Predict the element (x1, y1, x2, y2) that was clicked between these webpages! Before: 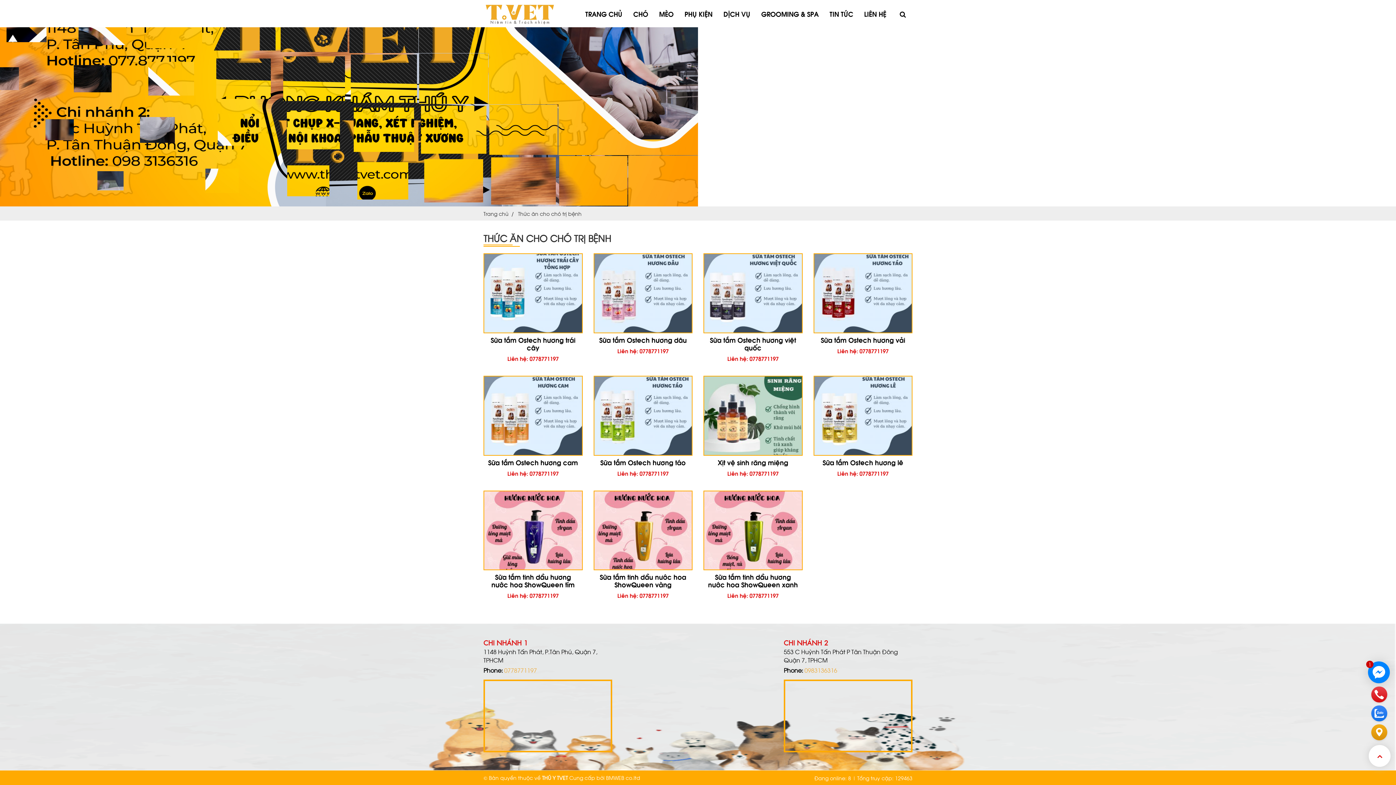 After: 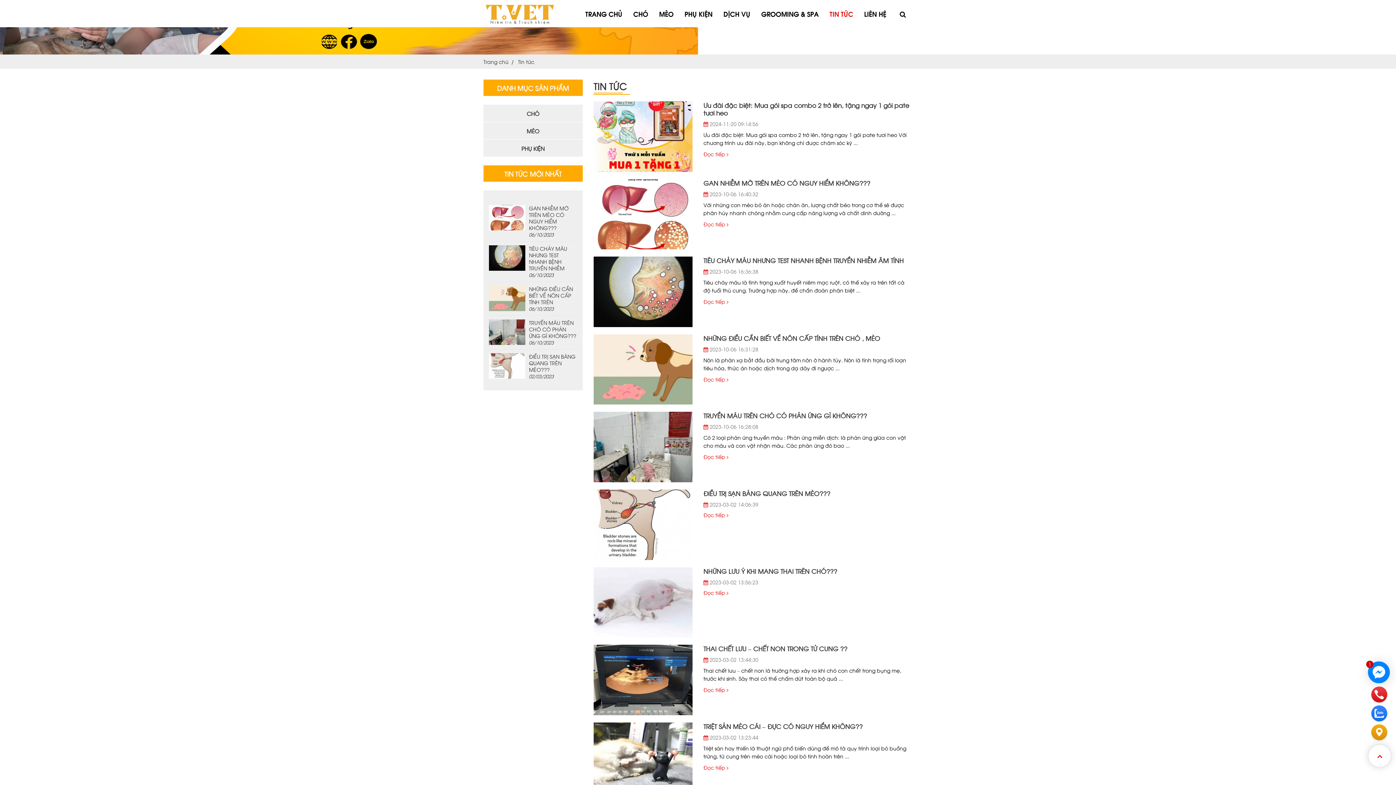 Action: label: TIN TỨC bbox: (824, 2, 858, 24)